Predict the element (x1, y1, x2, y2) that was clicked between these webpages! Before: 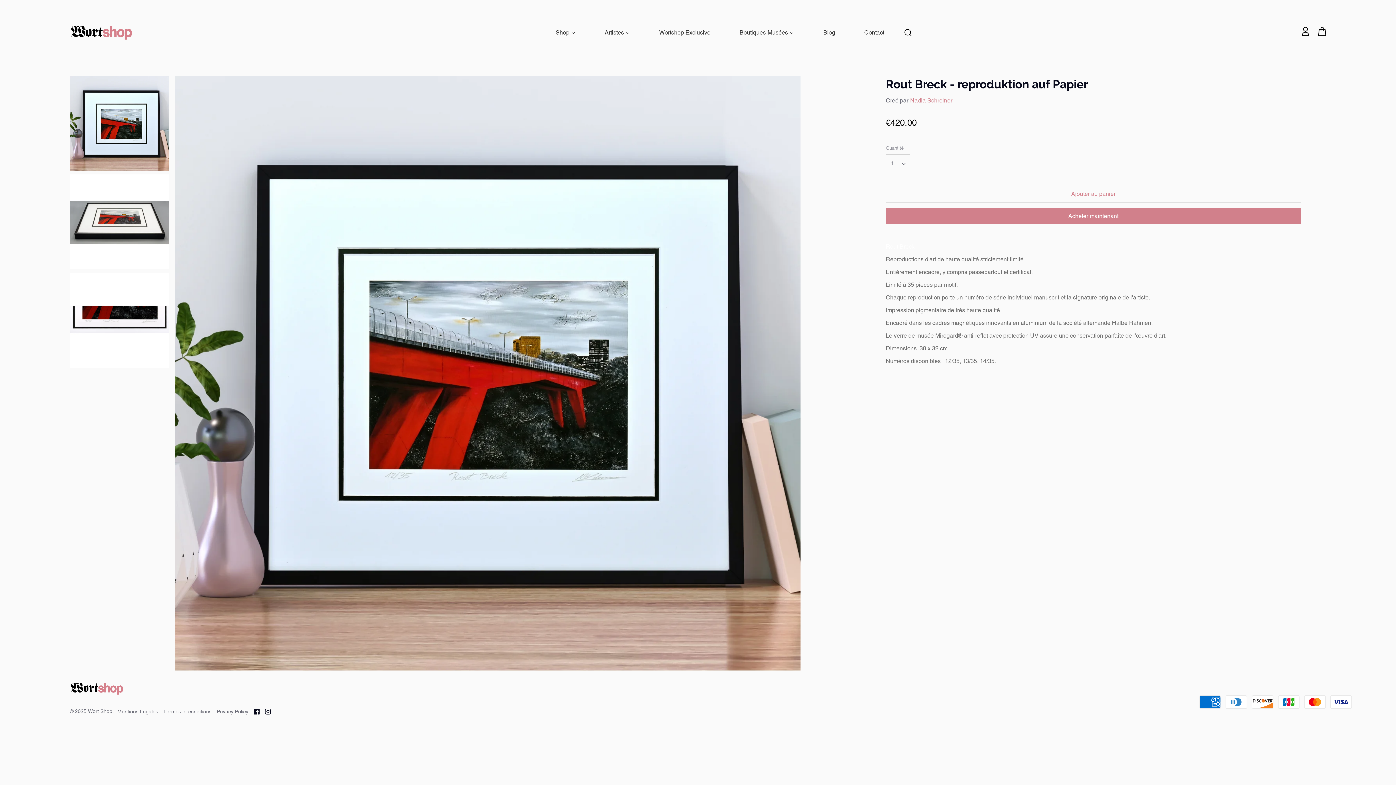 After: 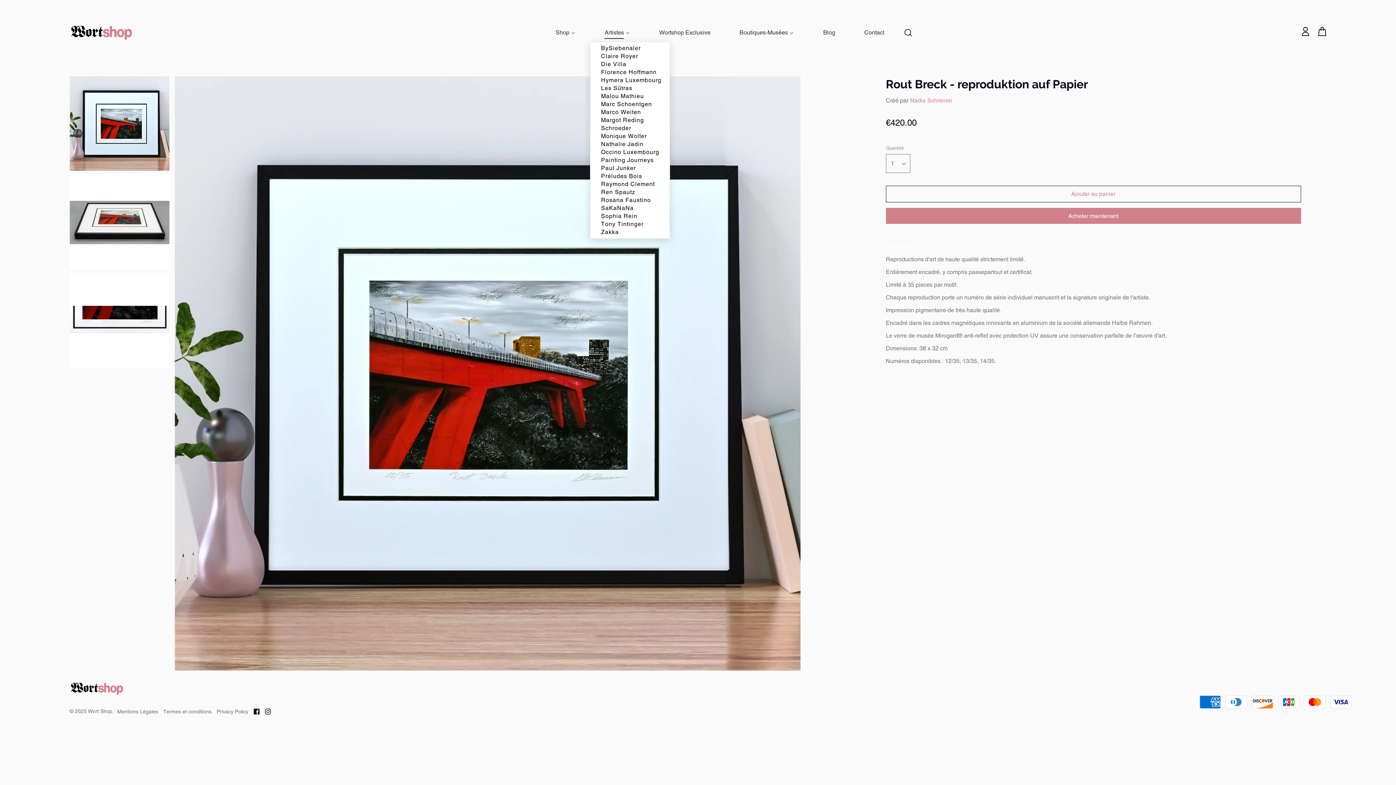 Action: label: Artistes bbox: (590, 23, 644, 41)